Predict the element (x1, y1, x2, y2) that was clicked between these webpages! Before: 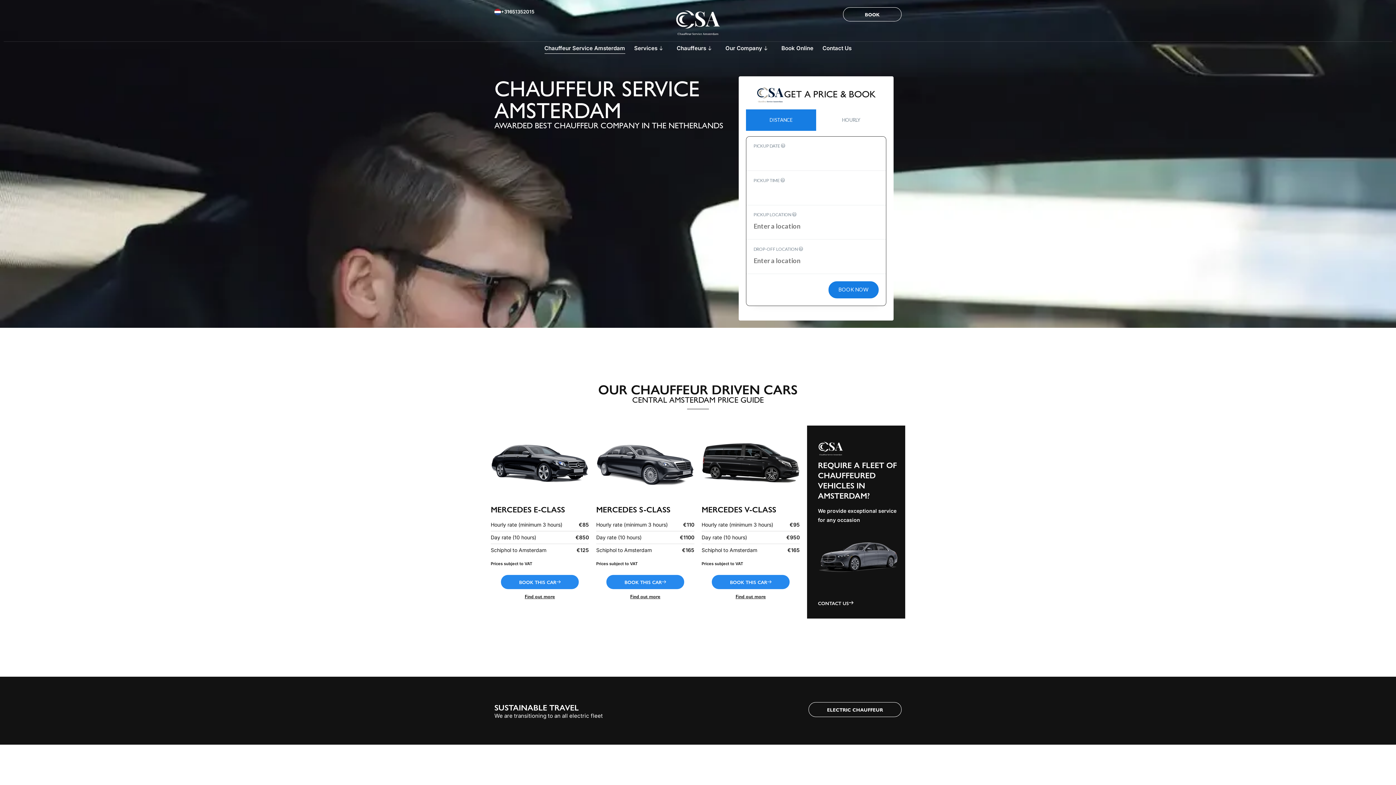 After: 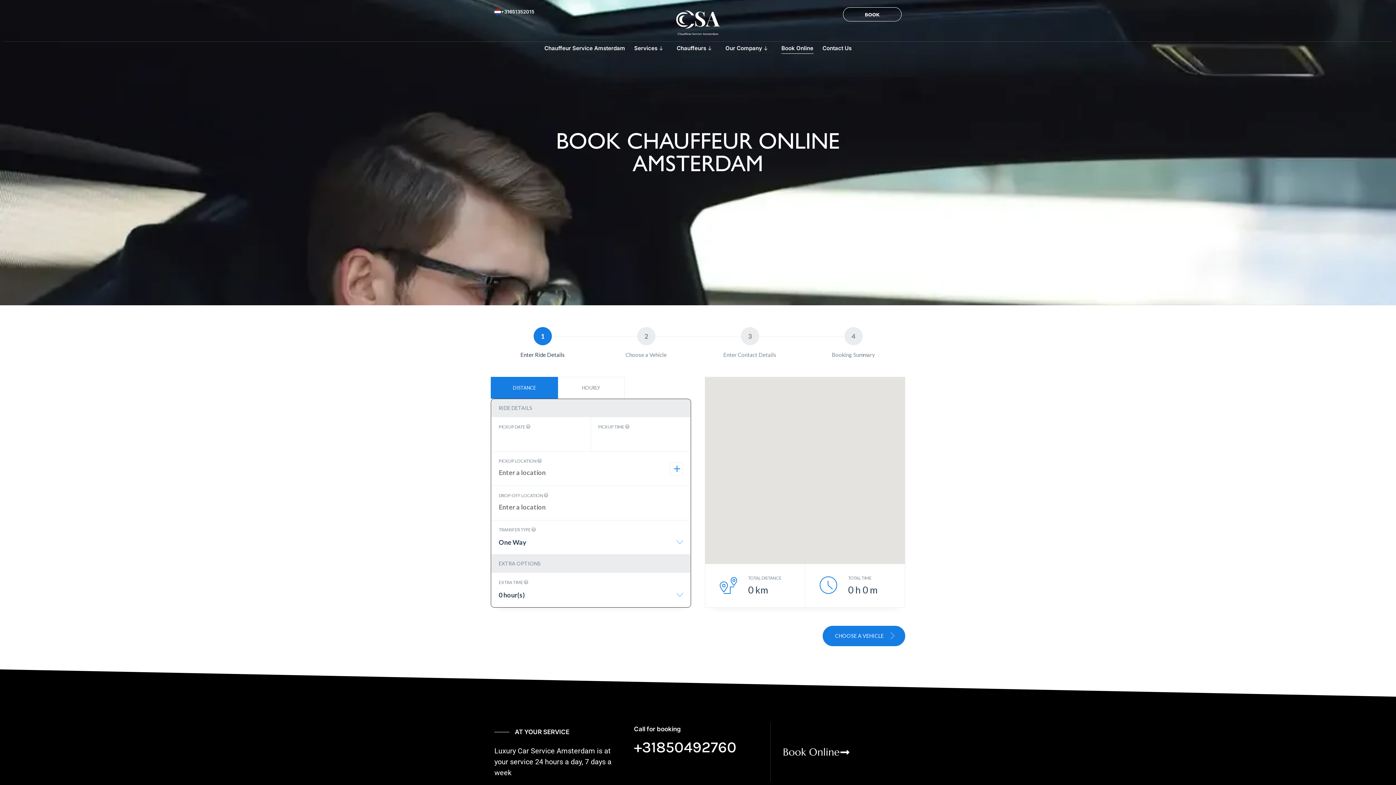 Action: label: Book Online bbox: (781, 42, 813, 53)